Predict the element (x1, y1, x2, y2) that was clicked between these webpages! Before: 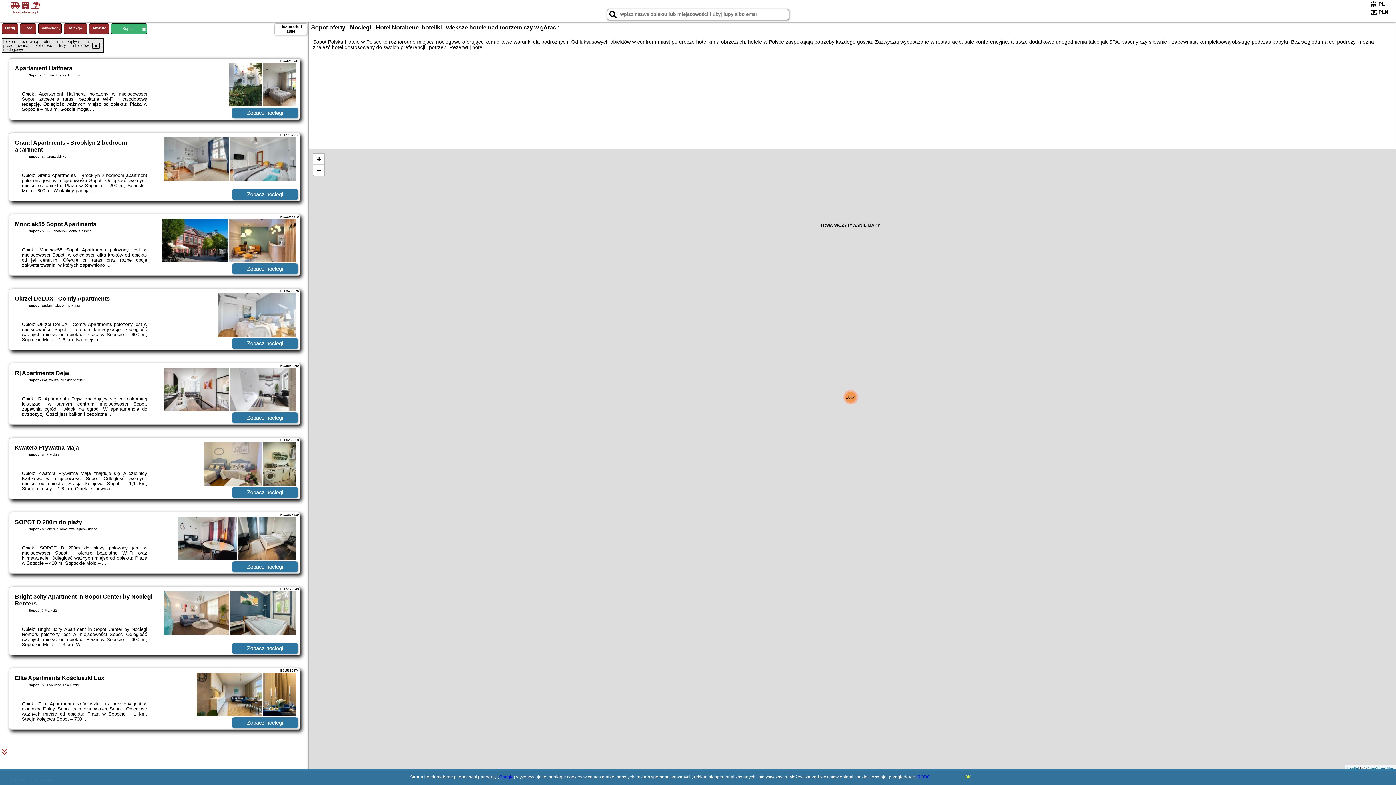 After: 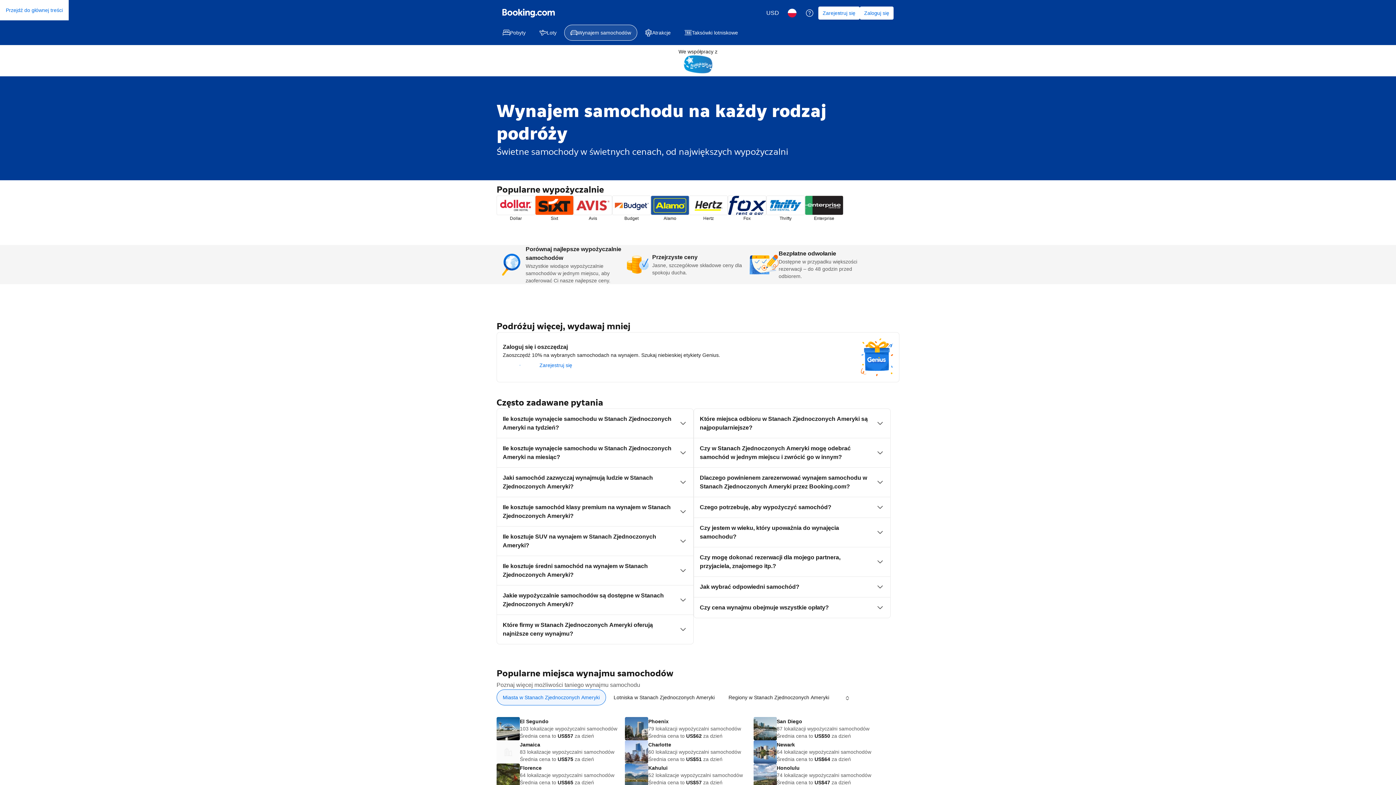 Action: bbox: (38, 23, 61, 34) label: Samochody